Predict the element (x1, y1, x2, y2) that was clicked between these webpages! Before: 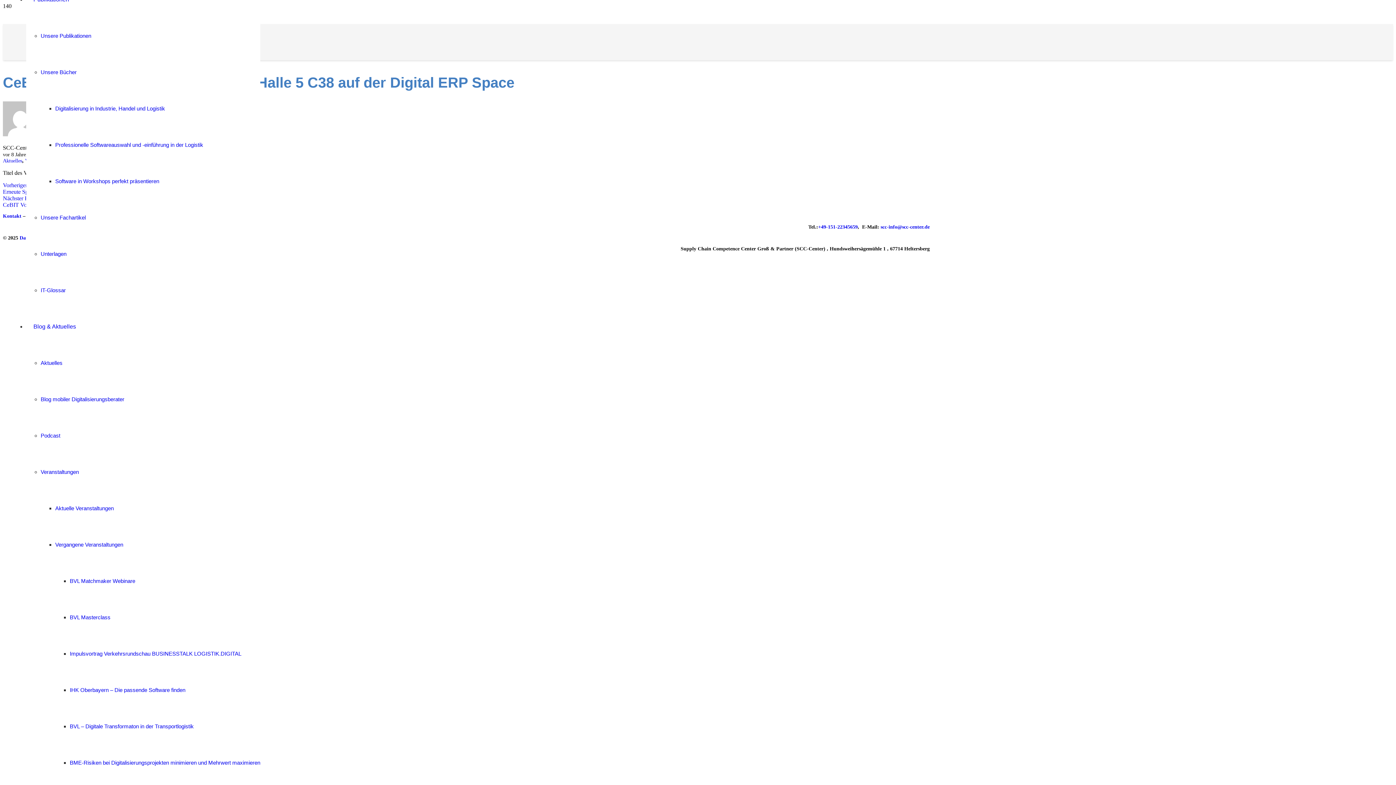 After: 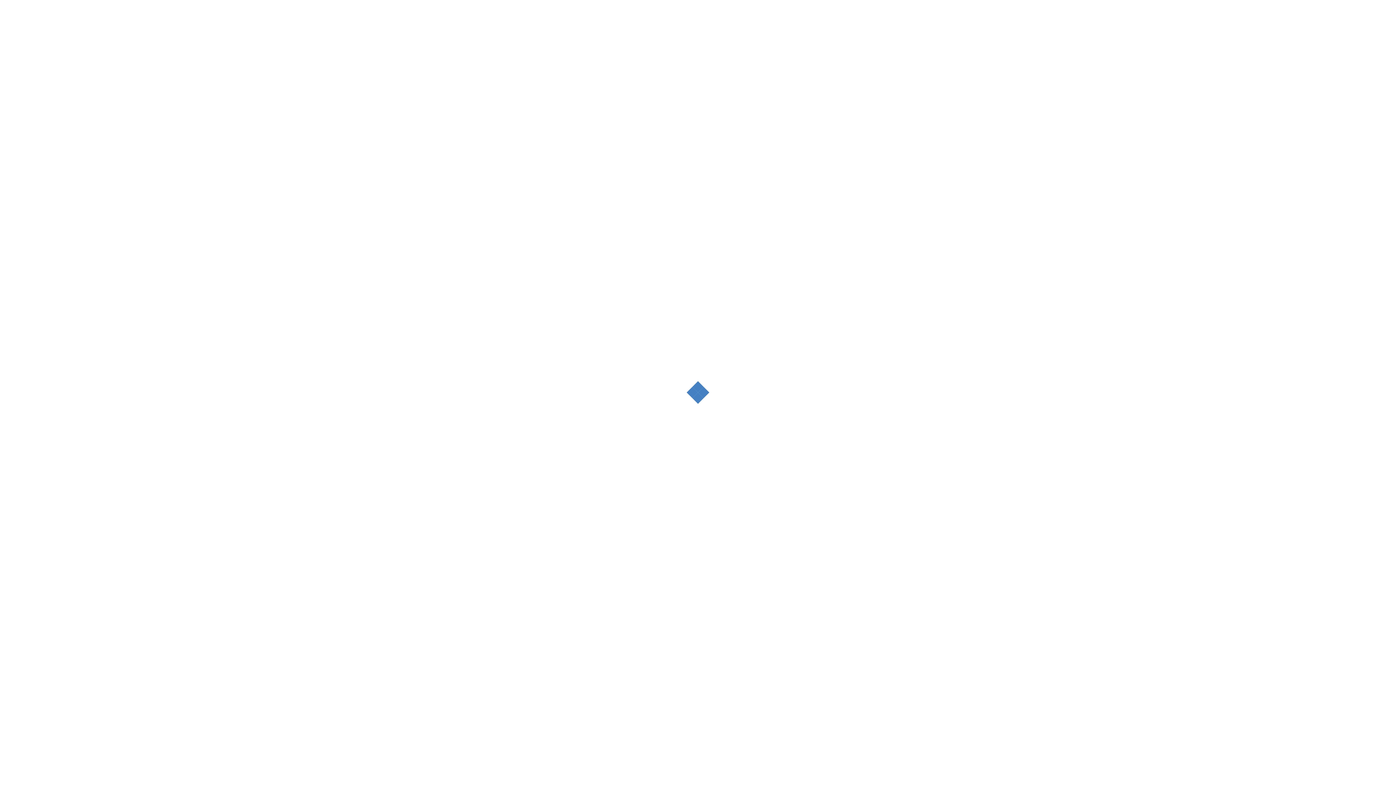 Action: label: Unsere Bücher bbox: (40, 69, 76, 75)